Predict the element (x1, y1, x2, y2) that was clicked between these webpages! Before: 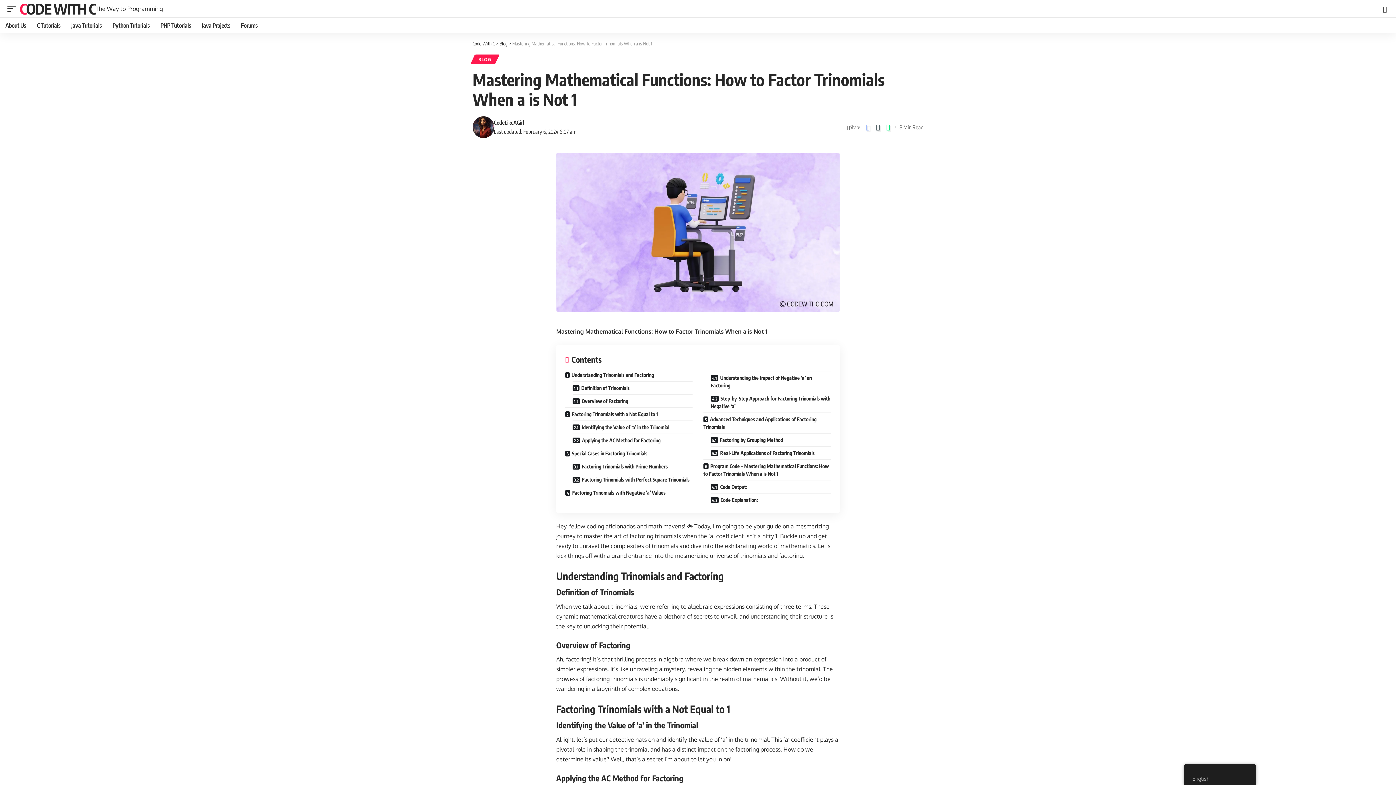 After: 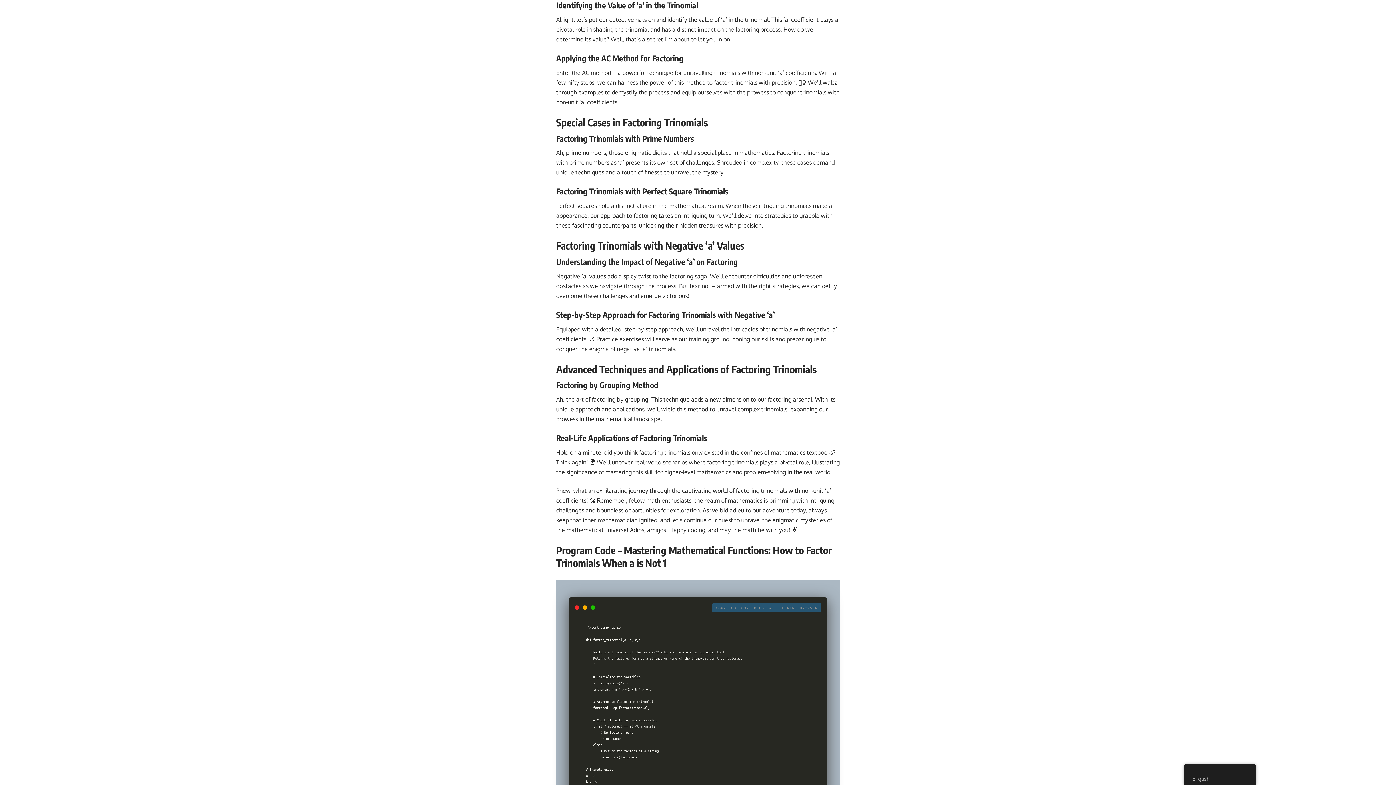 Action: label: Identifying the Value of ‘a’ in the Trinomial bbox: (572, 420, 692, 433)